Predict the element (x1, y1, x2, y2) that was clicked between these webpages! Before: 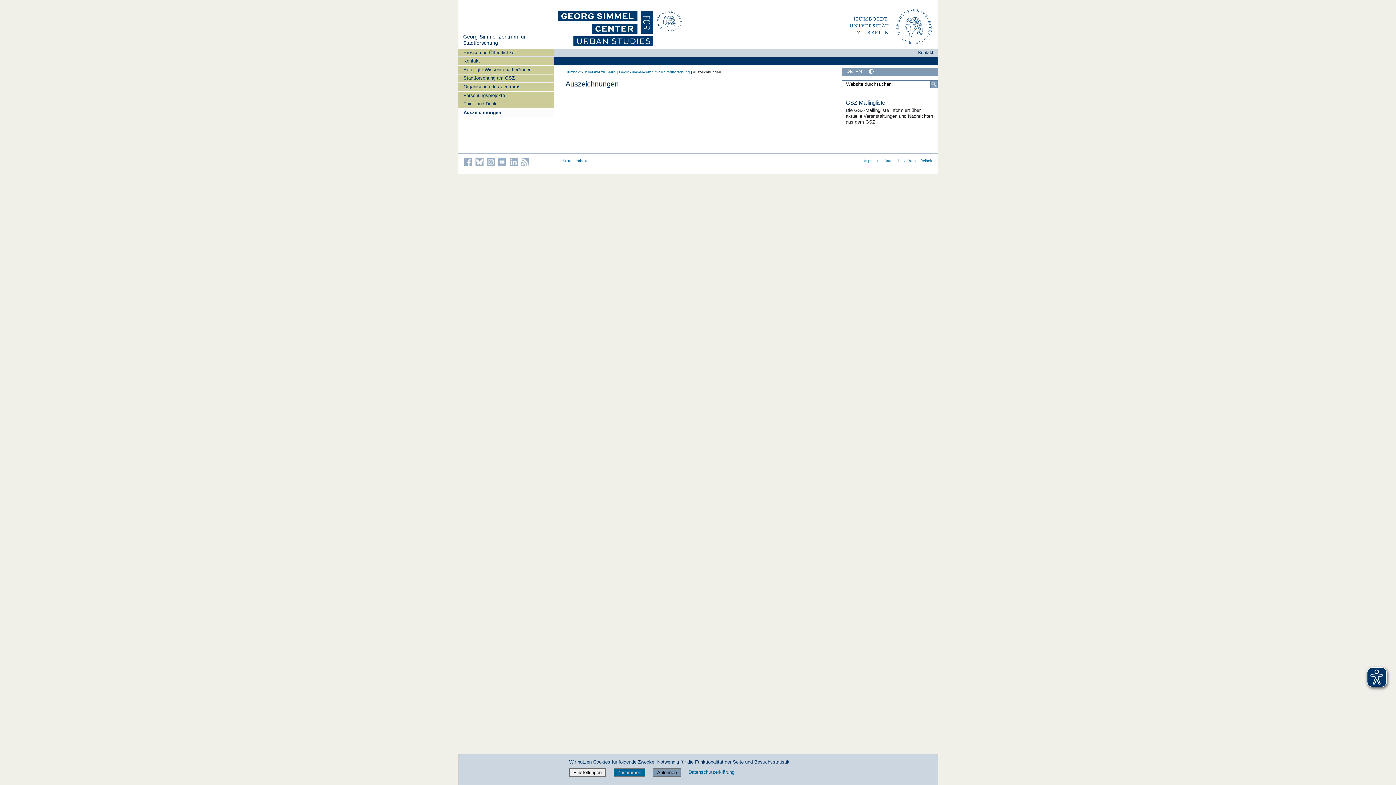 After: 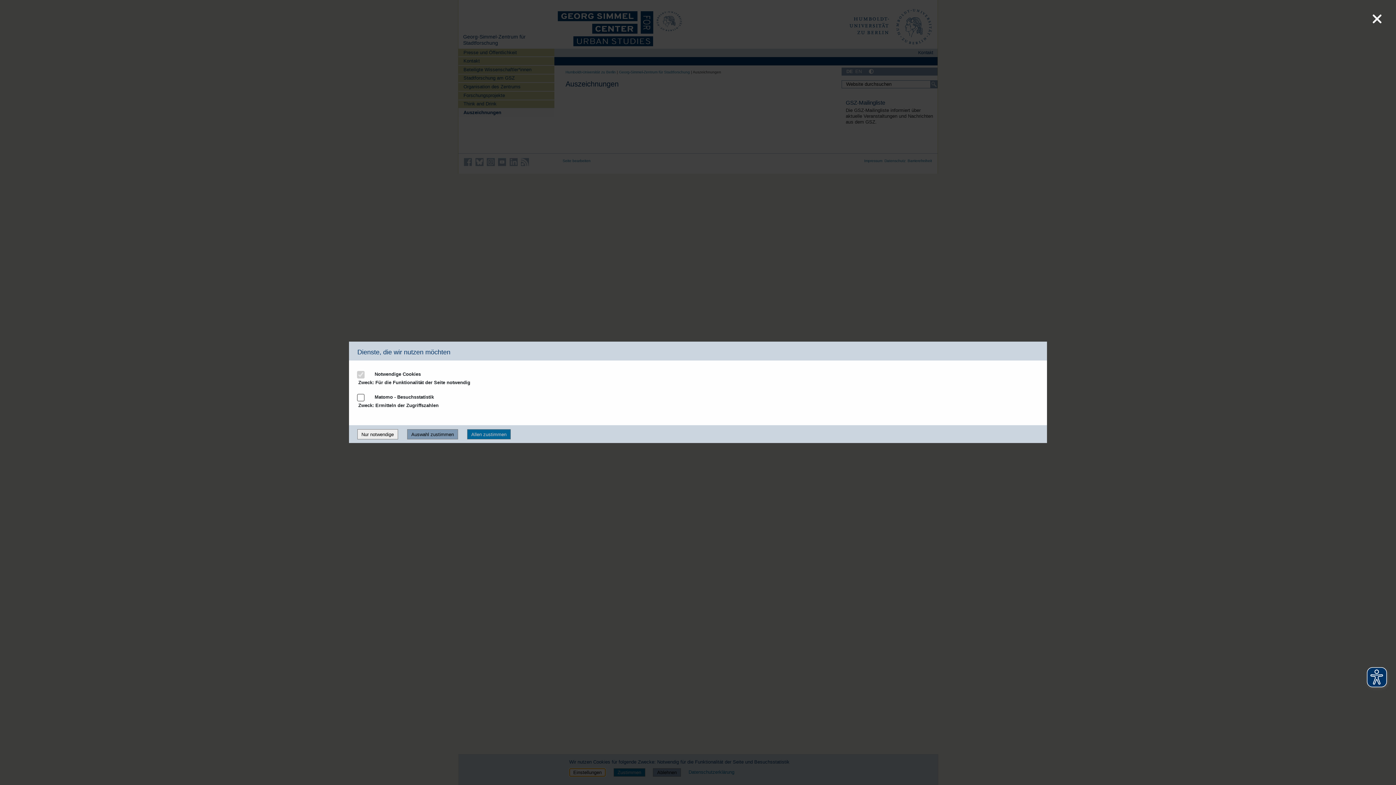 Action: label: Einstellungen bbox: (569, 768, 605, 777)